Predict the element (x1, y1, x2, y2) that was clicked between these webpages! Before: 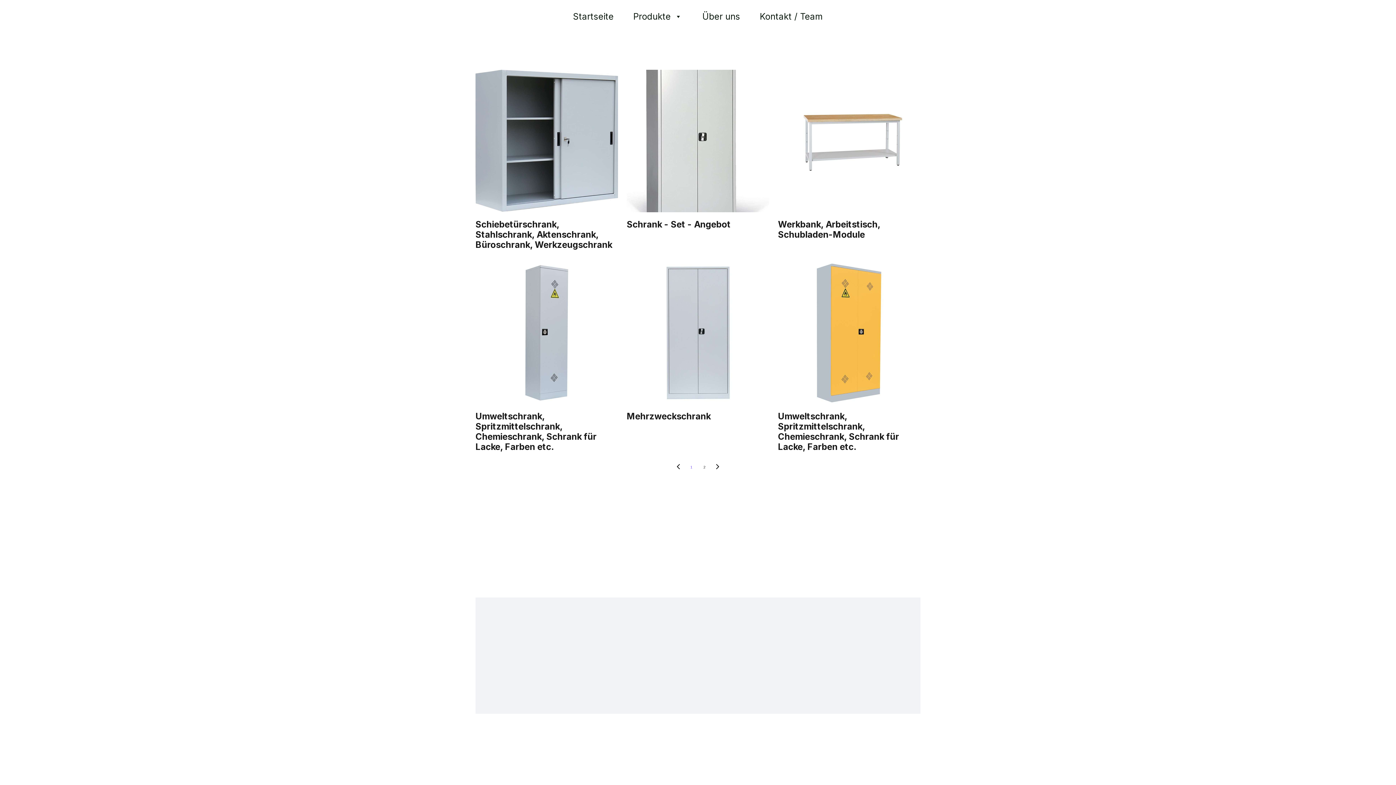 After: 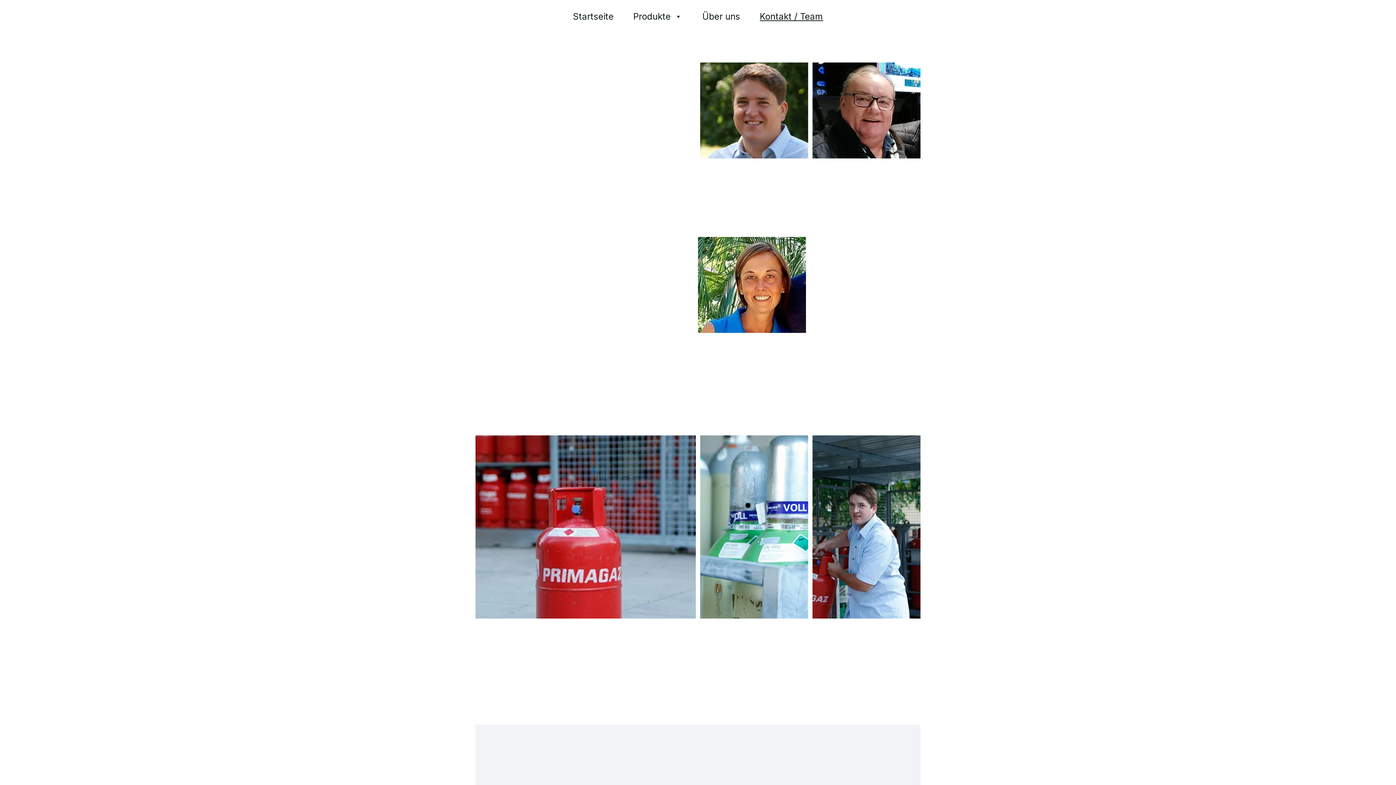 Action: label: Kontakt / Team bbox: (760, 10, 823, 23)